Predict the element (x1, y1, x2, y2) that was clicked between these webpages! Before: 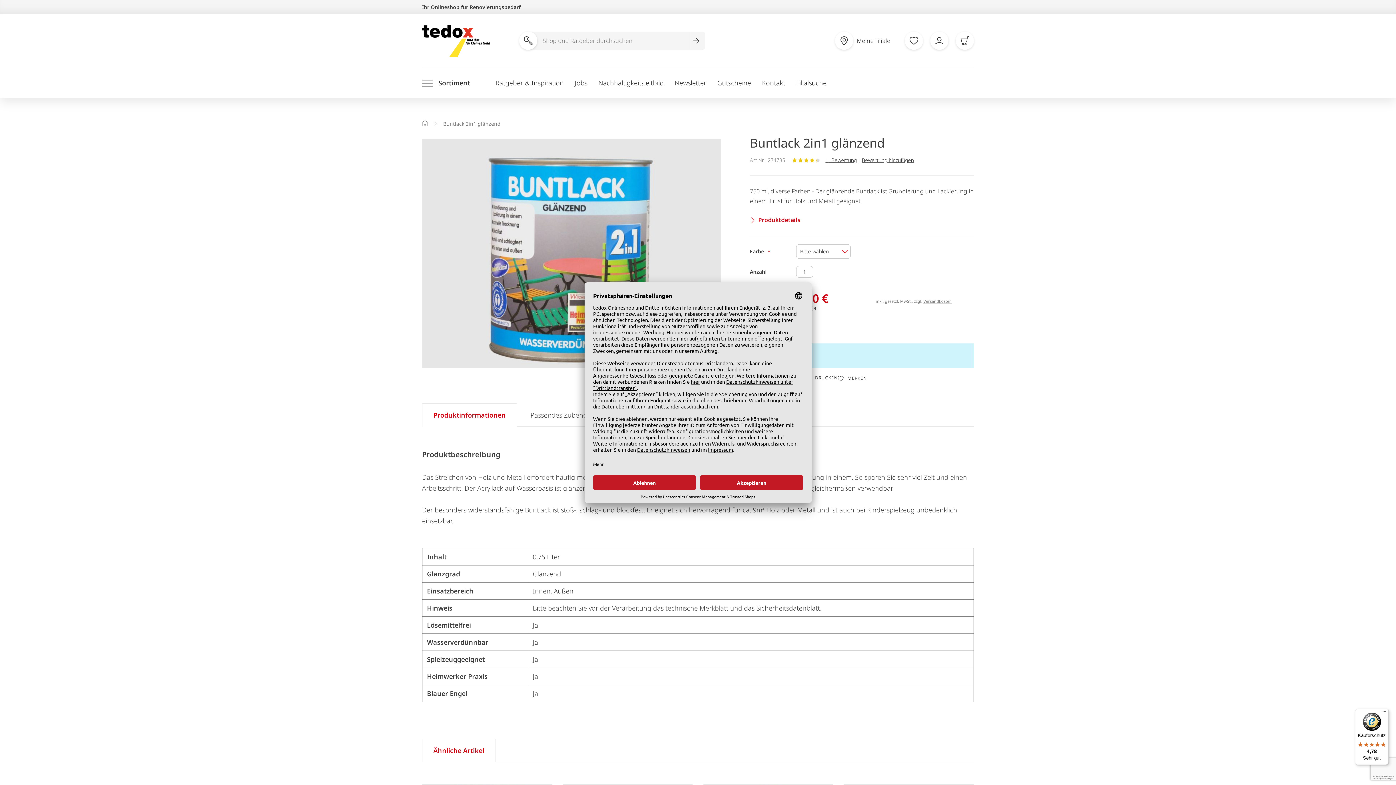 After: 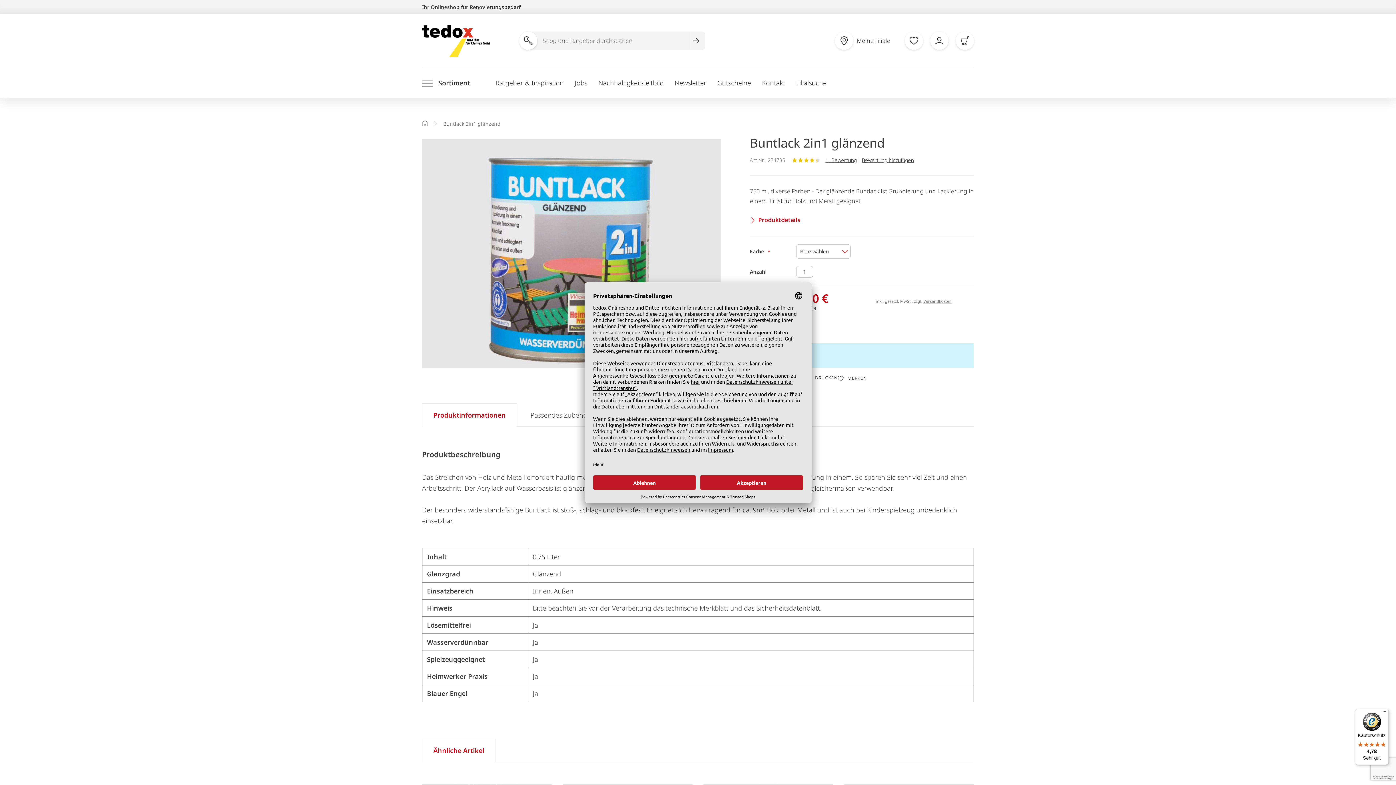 Action: bbox: (422, 403, 517, 426) label: Produktinformationen